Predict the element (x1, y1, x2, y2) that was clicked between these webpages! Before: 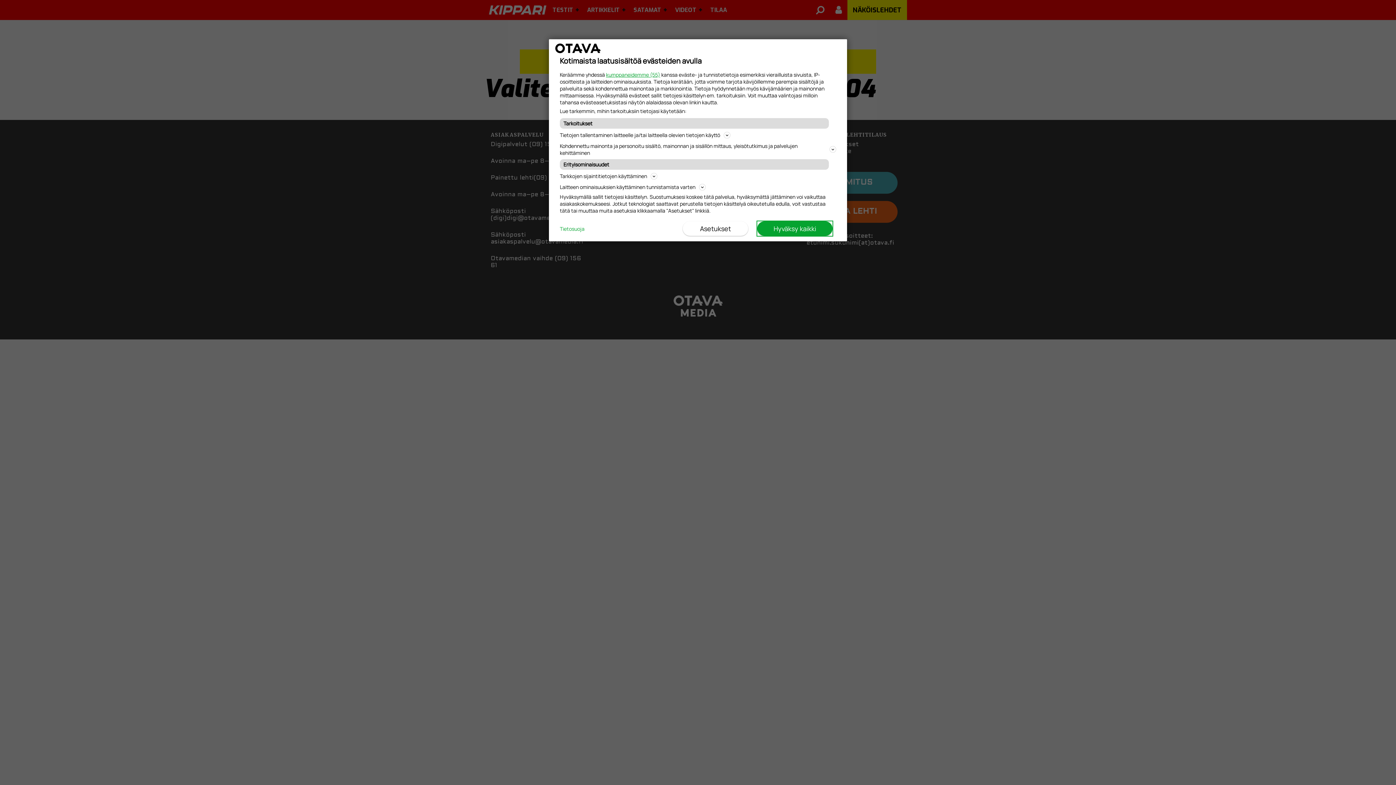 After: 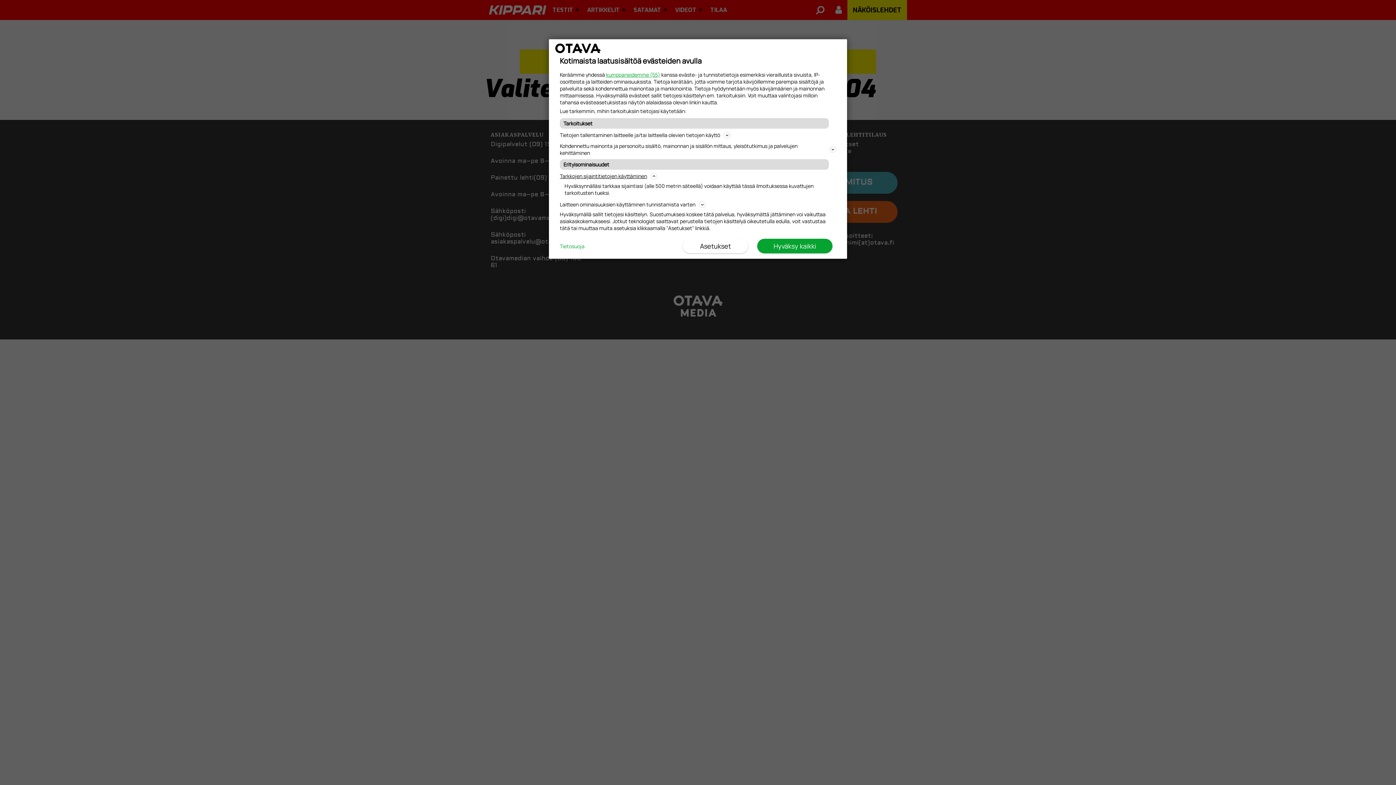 Action: bbox: (560, 171, 836, 180) label: Tarkkojen sijaintitietojen käyttäminen